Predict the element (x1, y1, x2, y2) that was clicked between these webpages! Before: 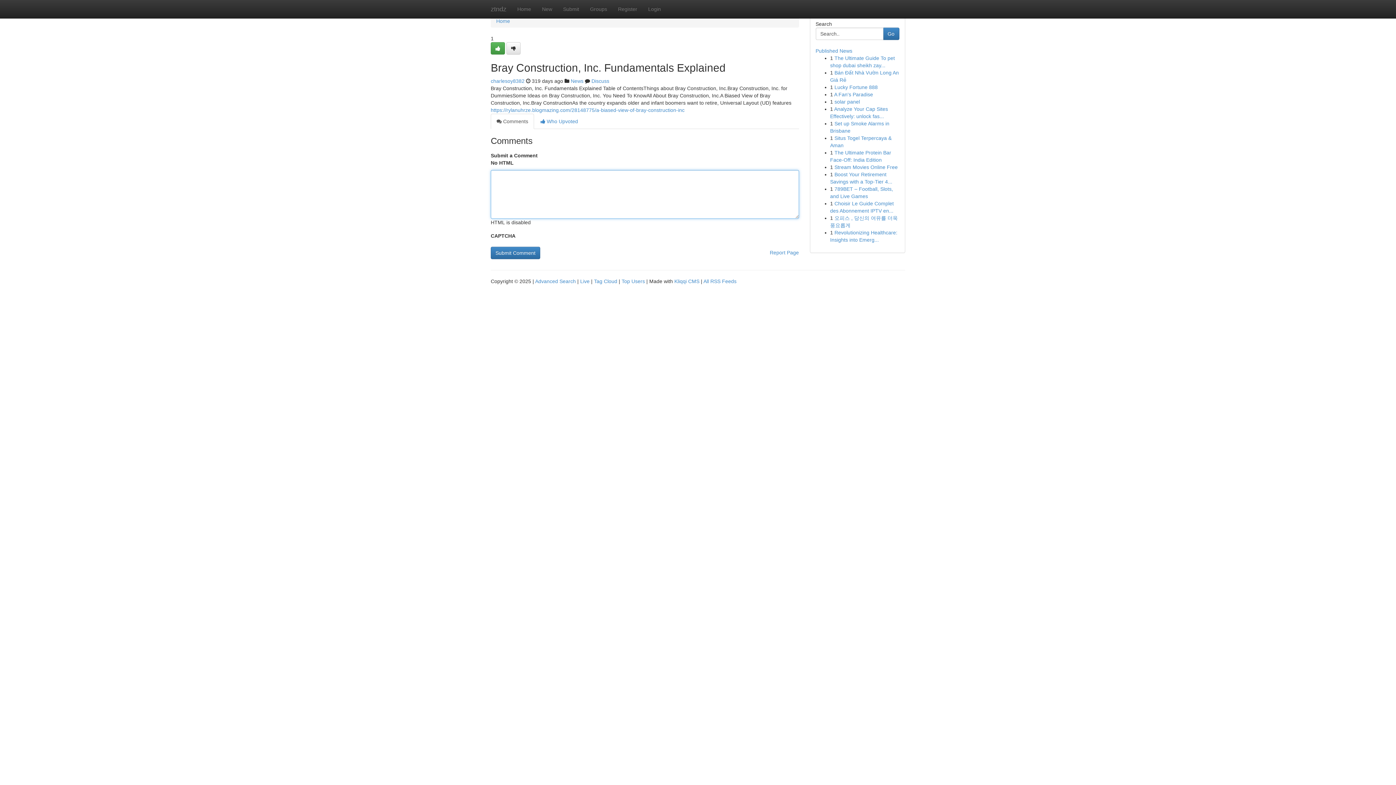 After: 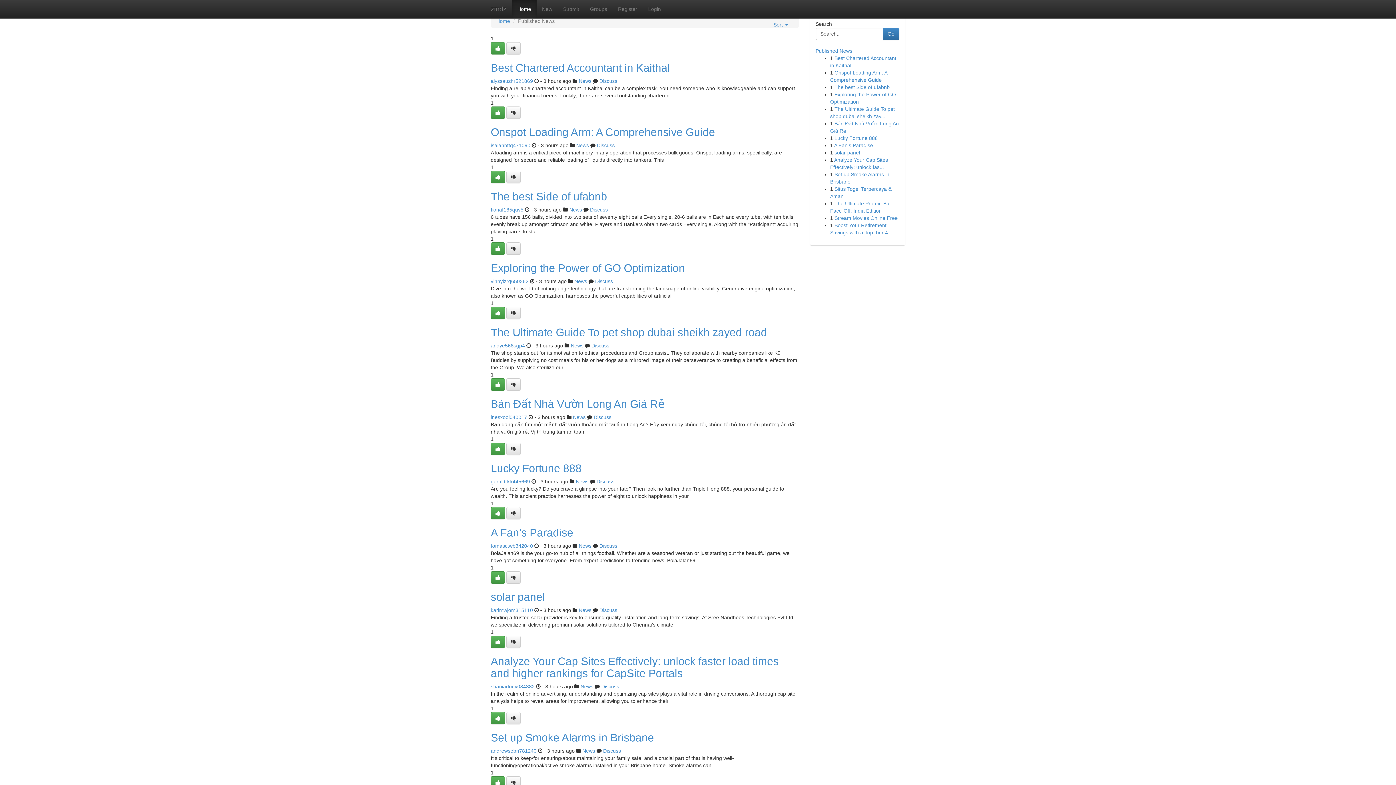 Action: label: Tag Cloud bbox: (594, 278, 617, 284)